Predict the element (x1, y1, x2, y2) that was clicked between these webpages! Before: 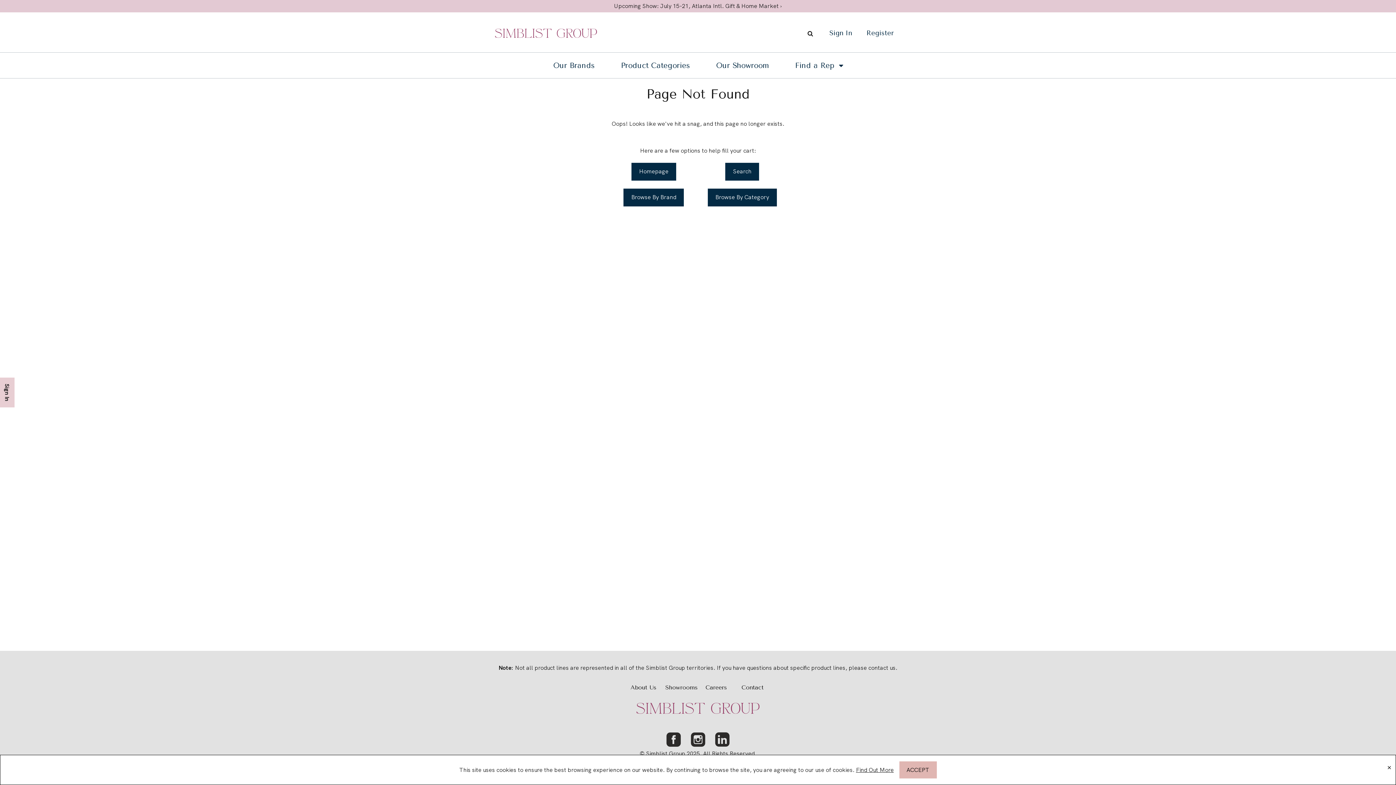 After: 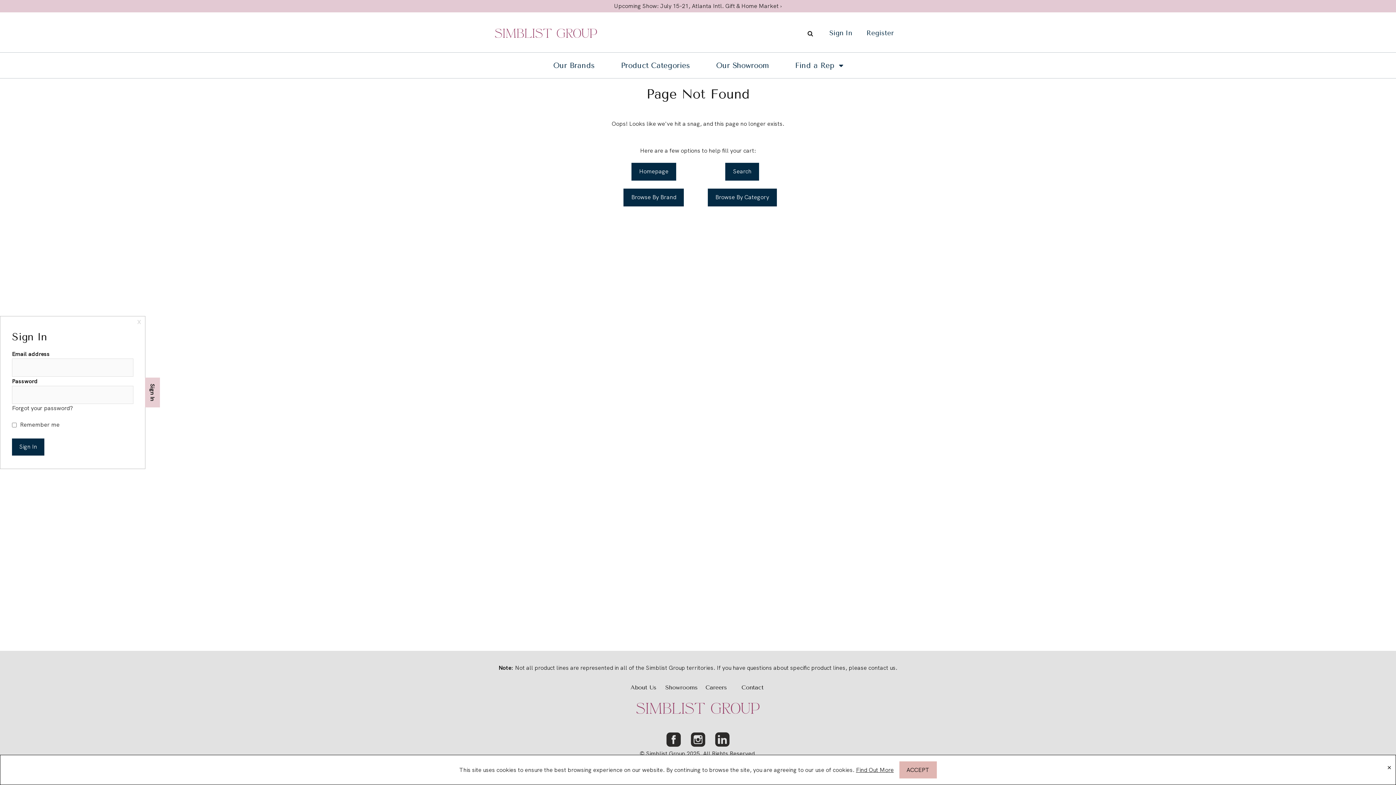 Action: label: Sign In bbox: (0, 377, 14, 407)